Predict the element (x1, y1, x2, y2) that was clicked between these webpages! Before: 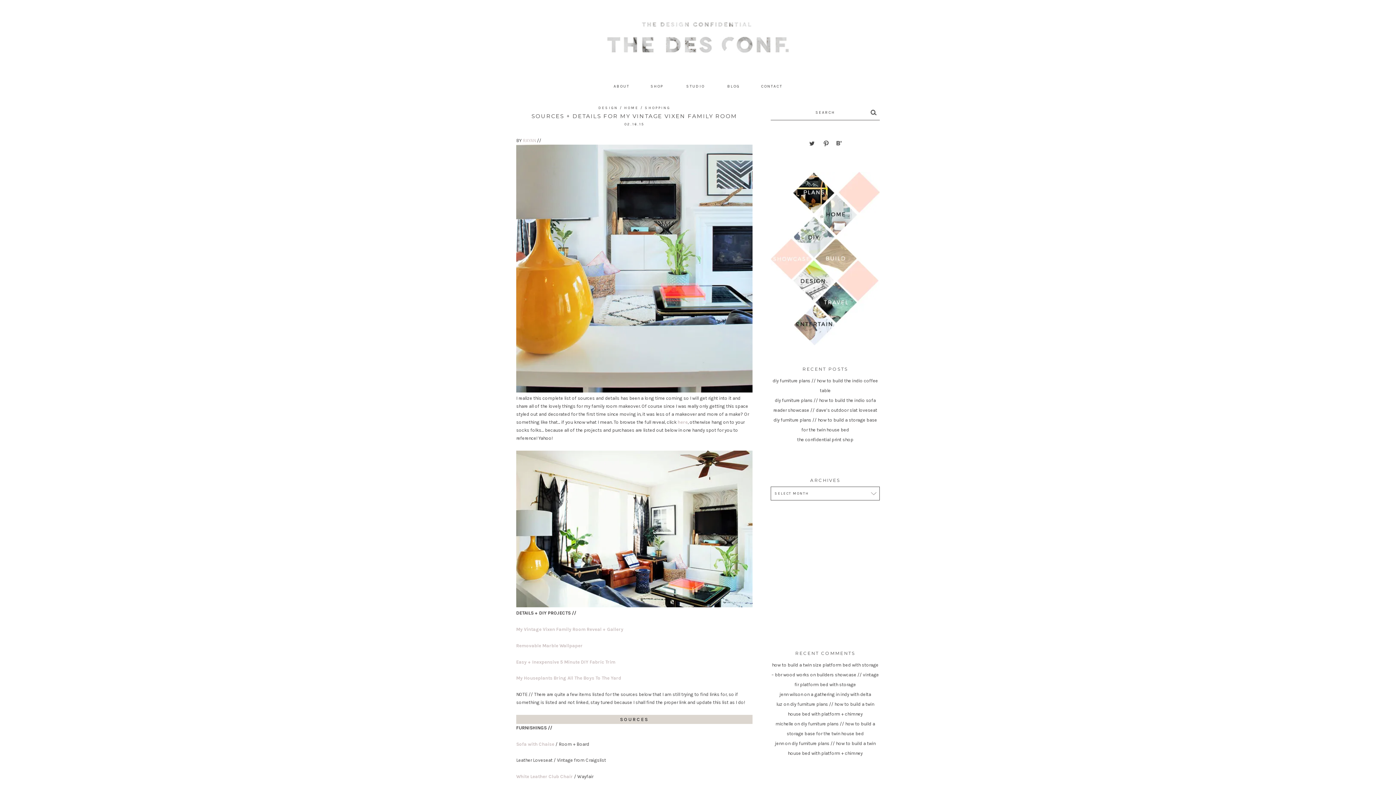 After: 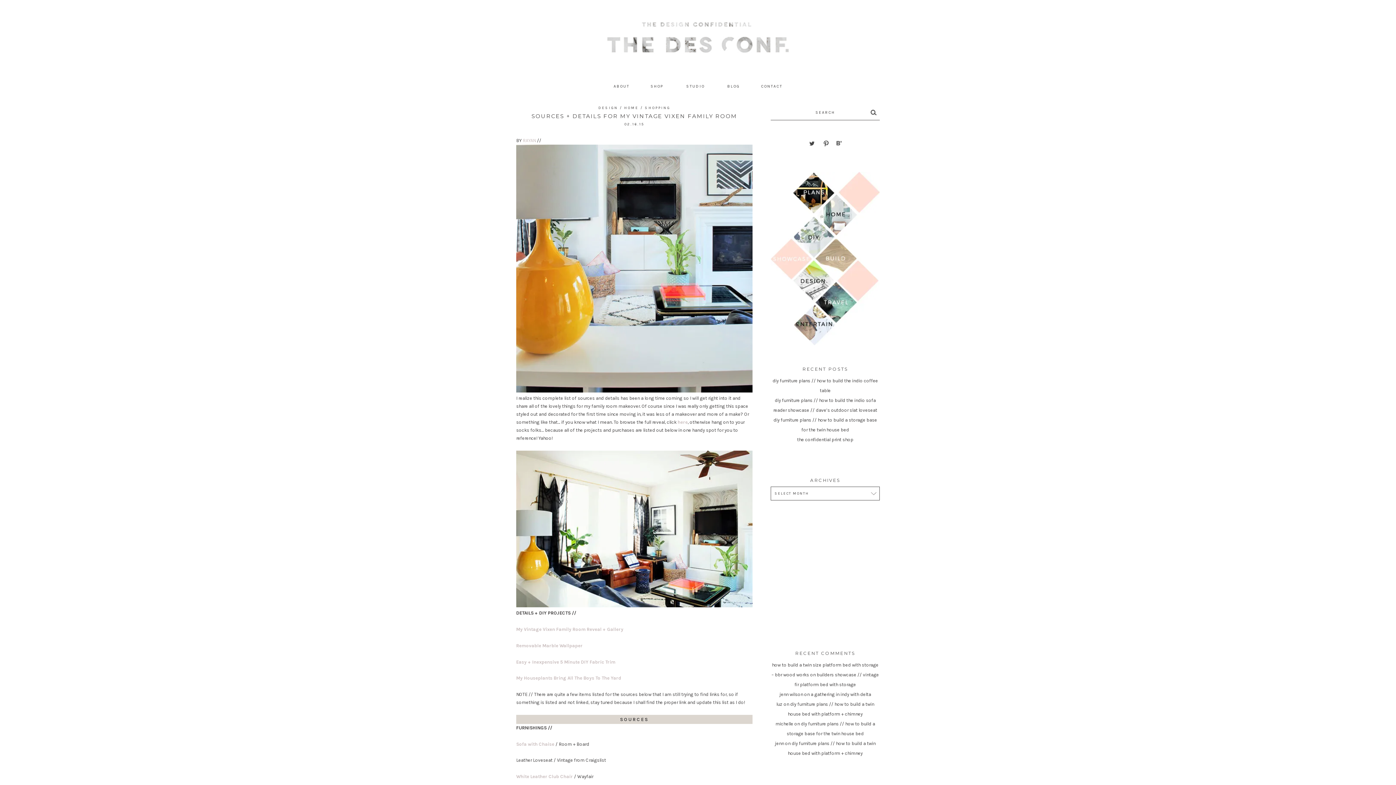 Action: bbox: (516, 659, 615, 664) label: Easy + Inexpensive 5 Minute DIY Fabric Trim